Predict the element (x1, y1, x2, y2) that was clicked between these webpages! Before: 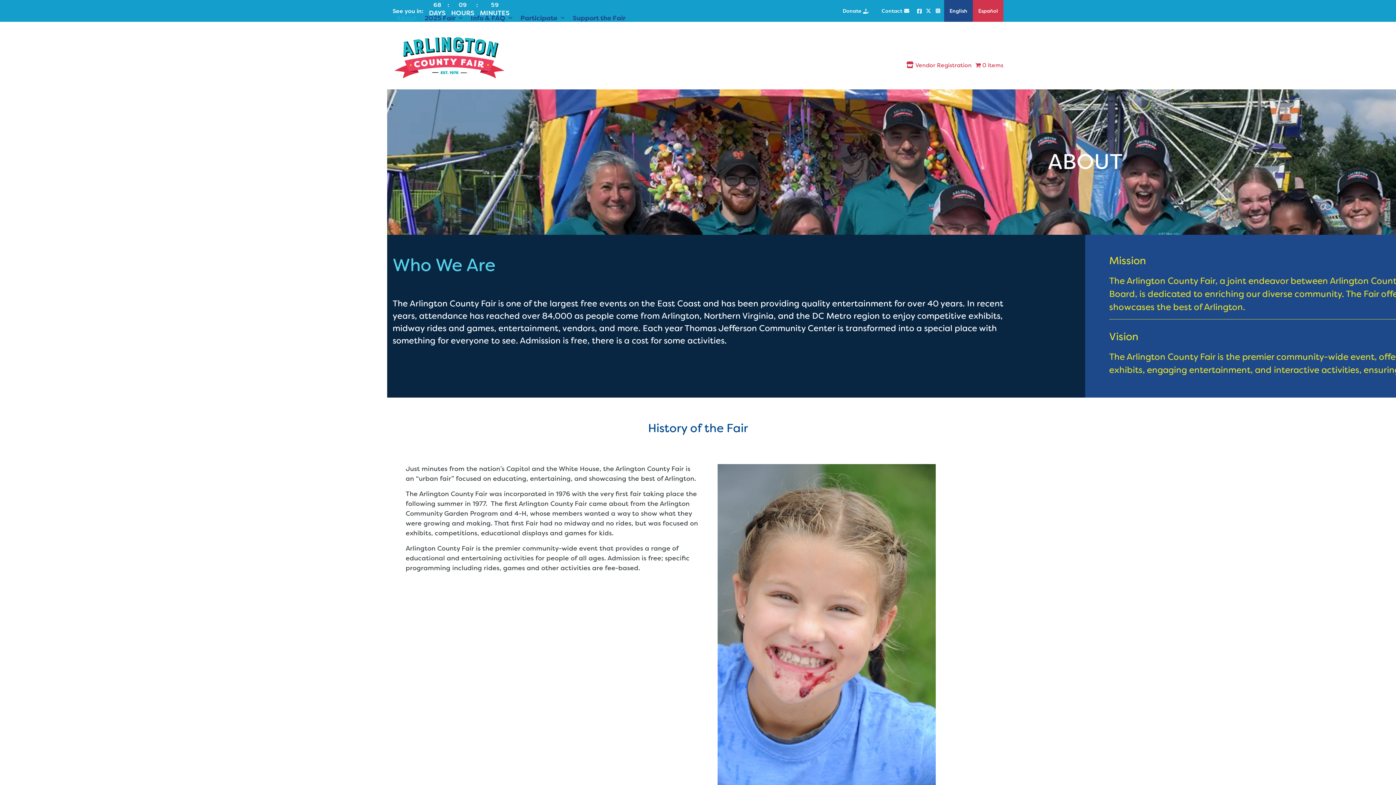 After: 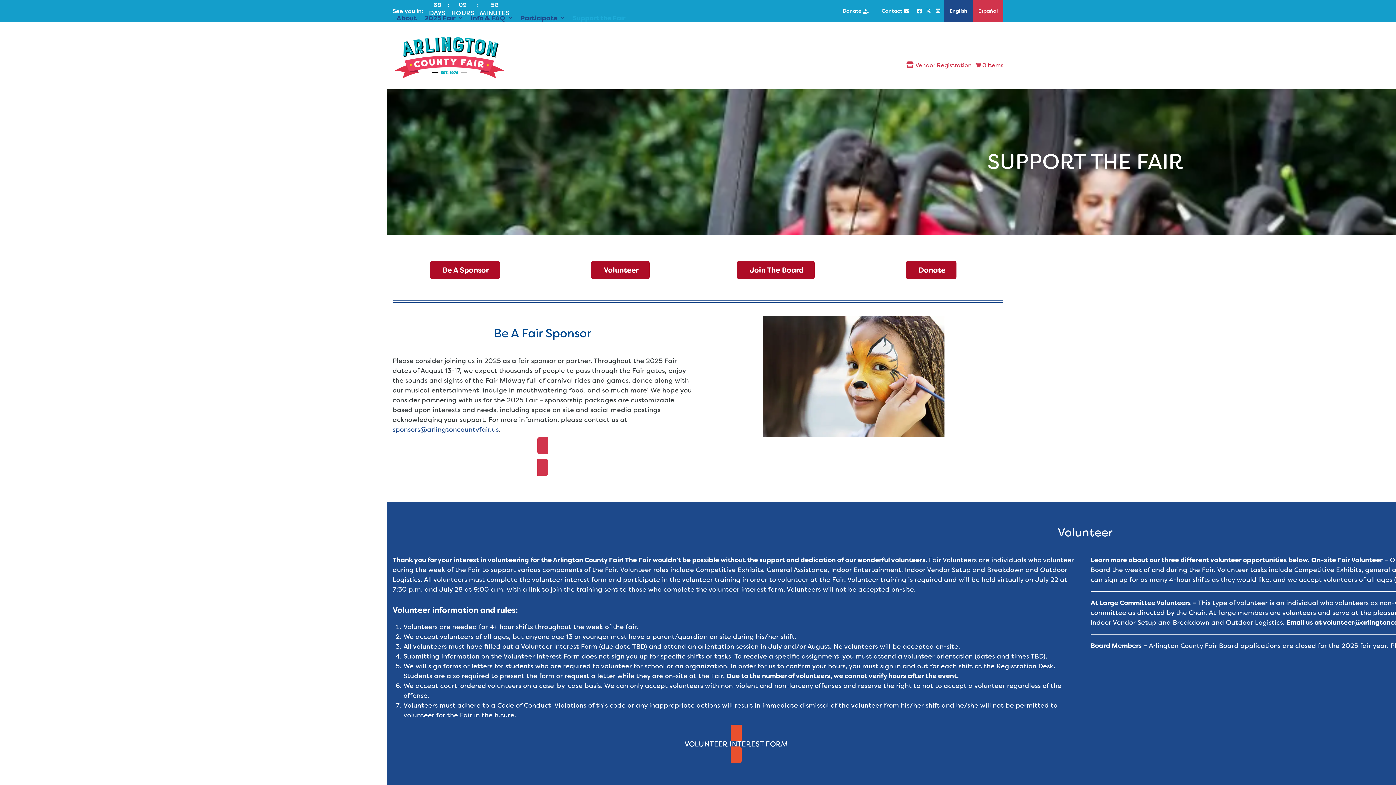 Action: label: Support the Fair bbox: (568, 9, 629, 27)